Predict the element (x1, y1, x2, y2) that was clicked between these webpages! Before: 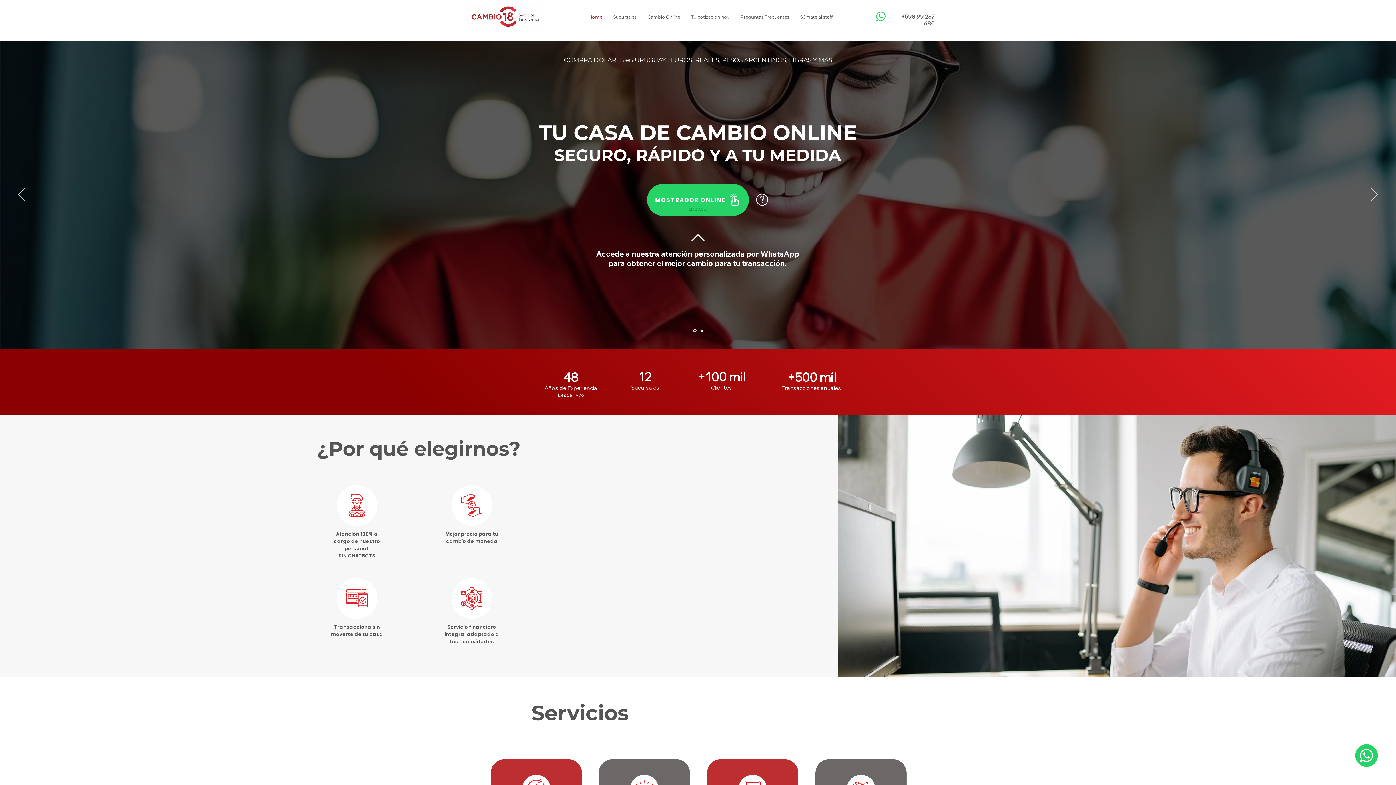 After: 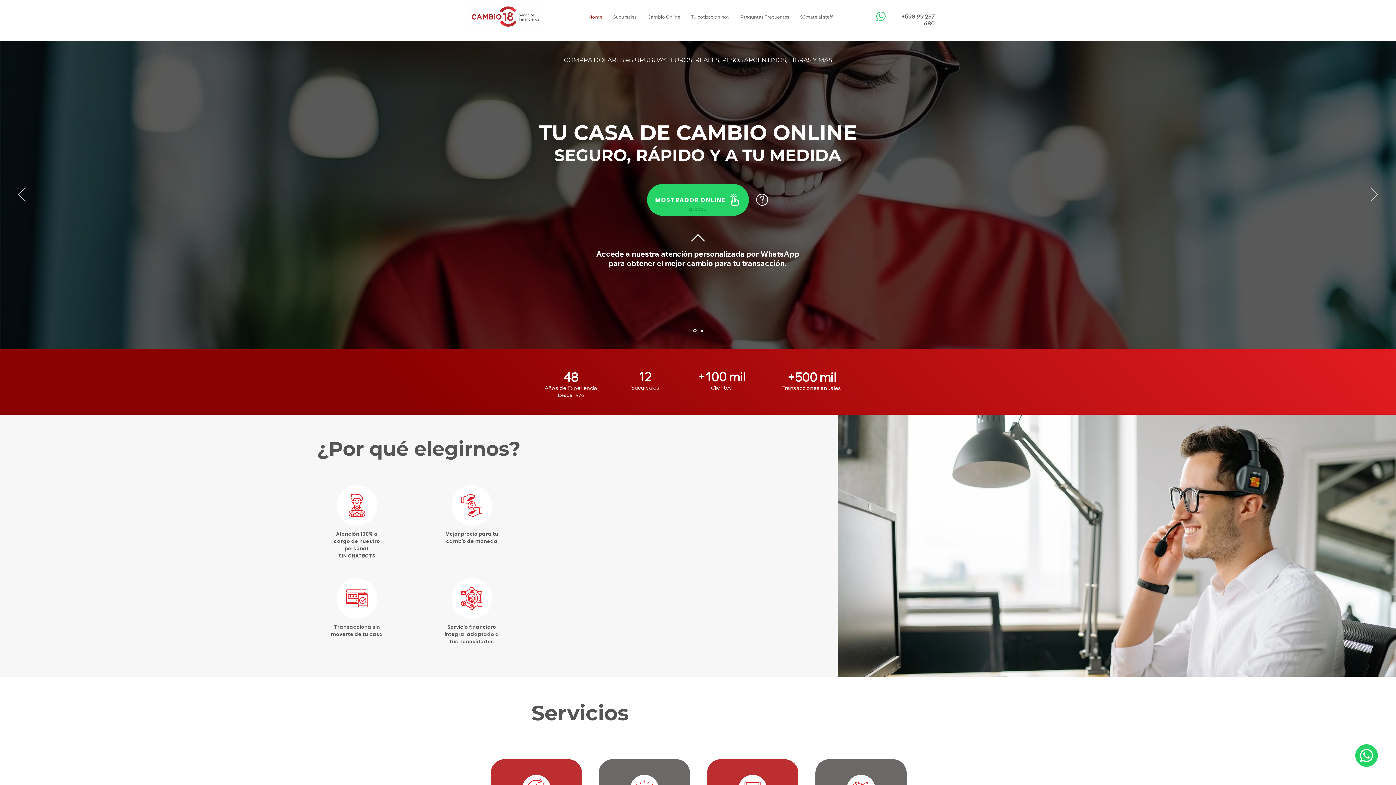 Action: bbox: (583, 8, 608, 26) label: Home